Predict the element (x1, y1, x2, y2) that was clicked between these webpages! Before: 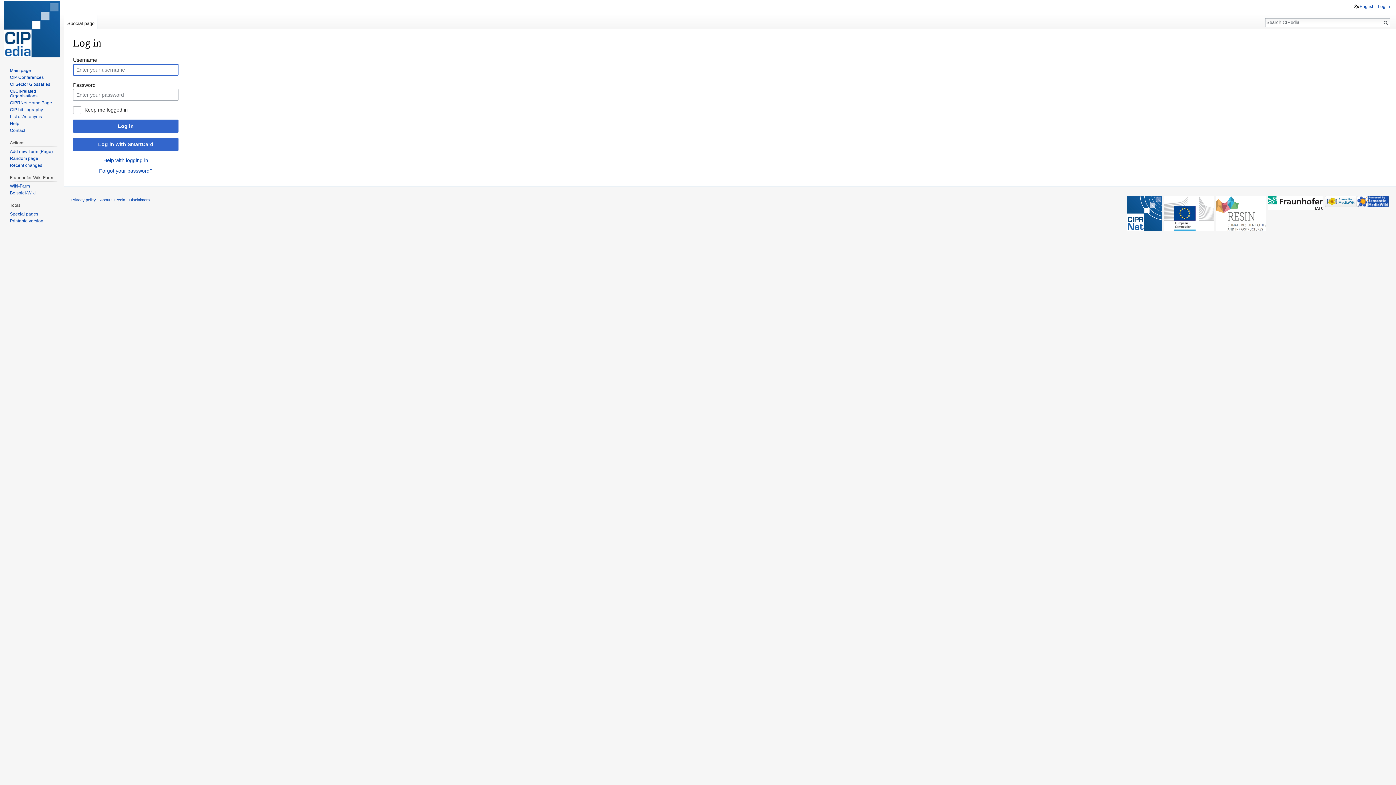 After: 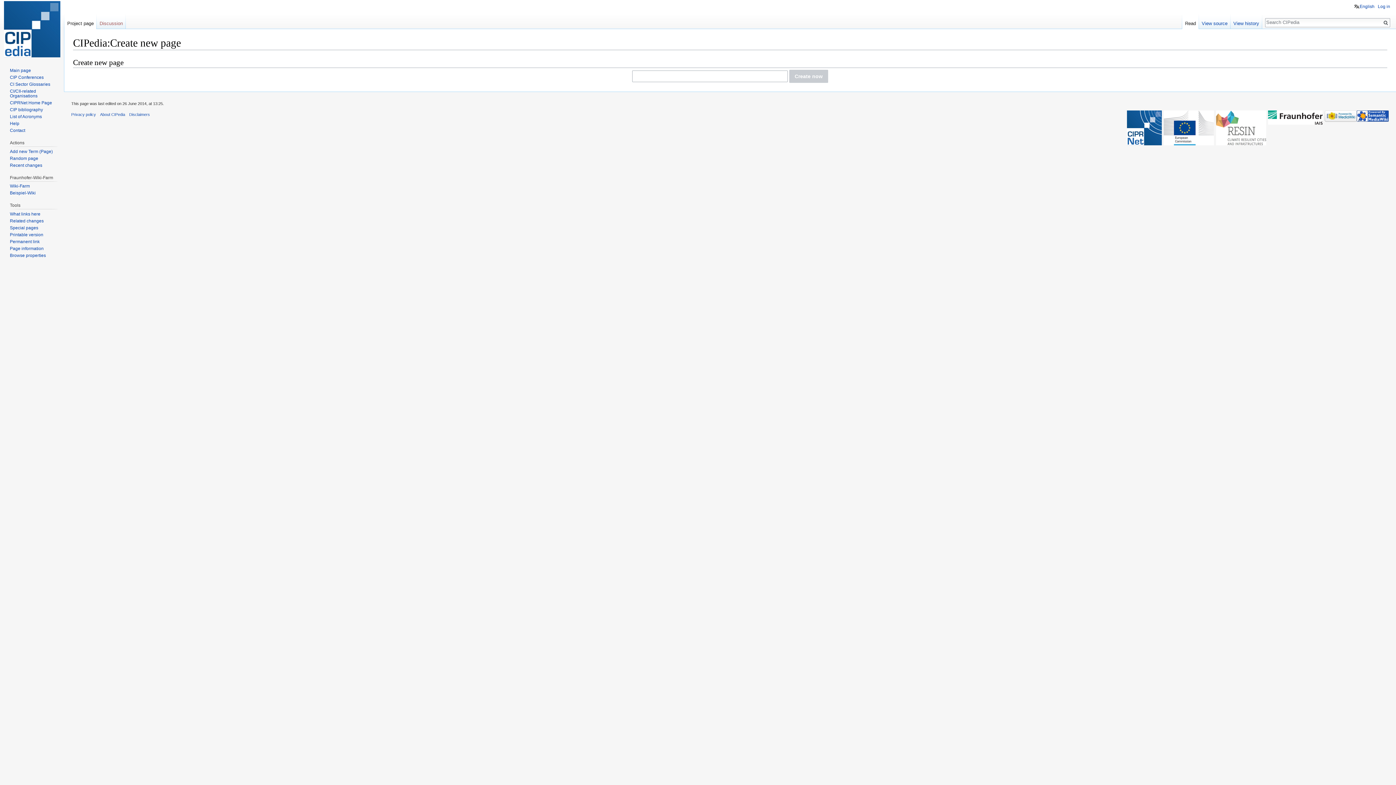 Action: label: Add new Term (Page) bbox: (9, 148, 52, 154)